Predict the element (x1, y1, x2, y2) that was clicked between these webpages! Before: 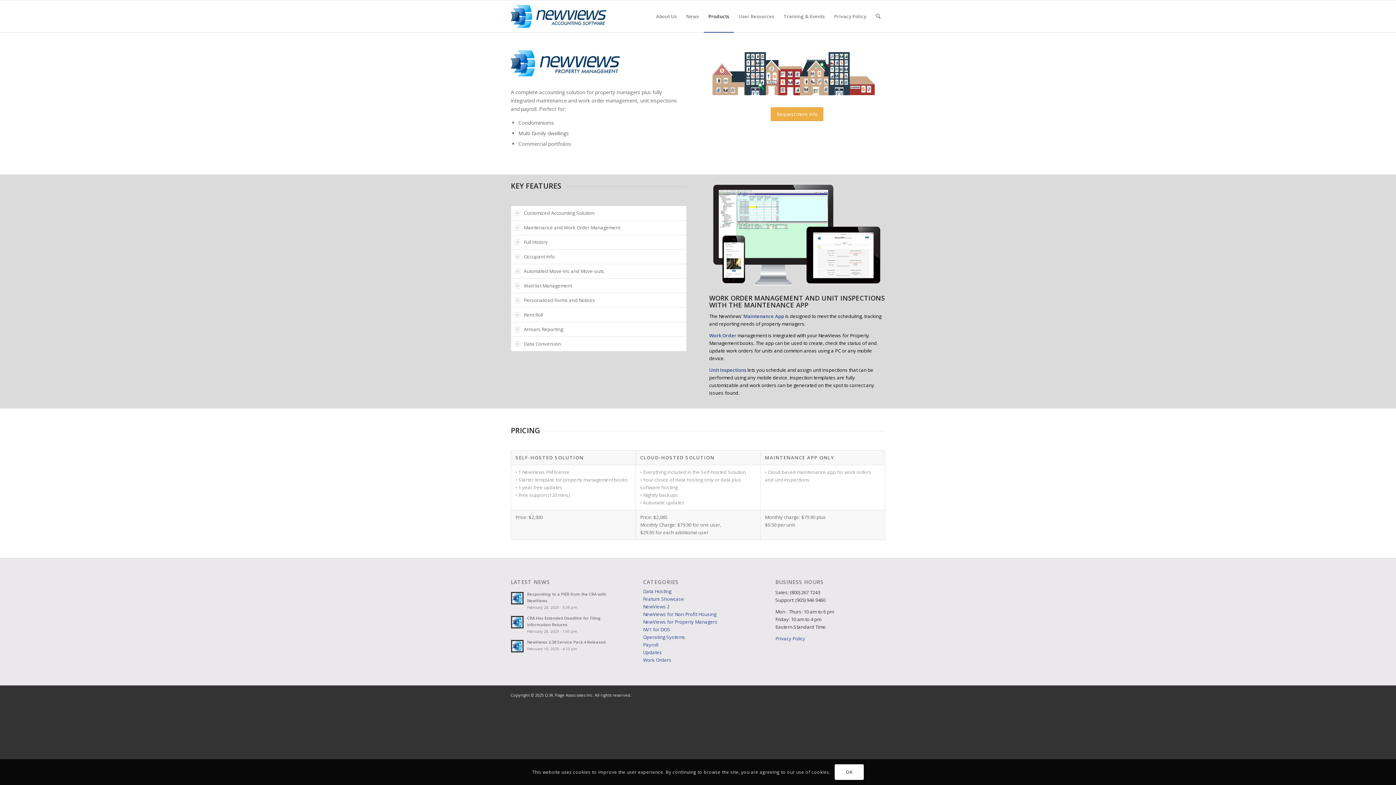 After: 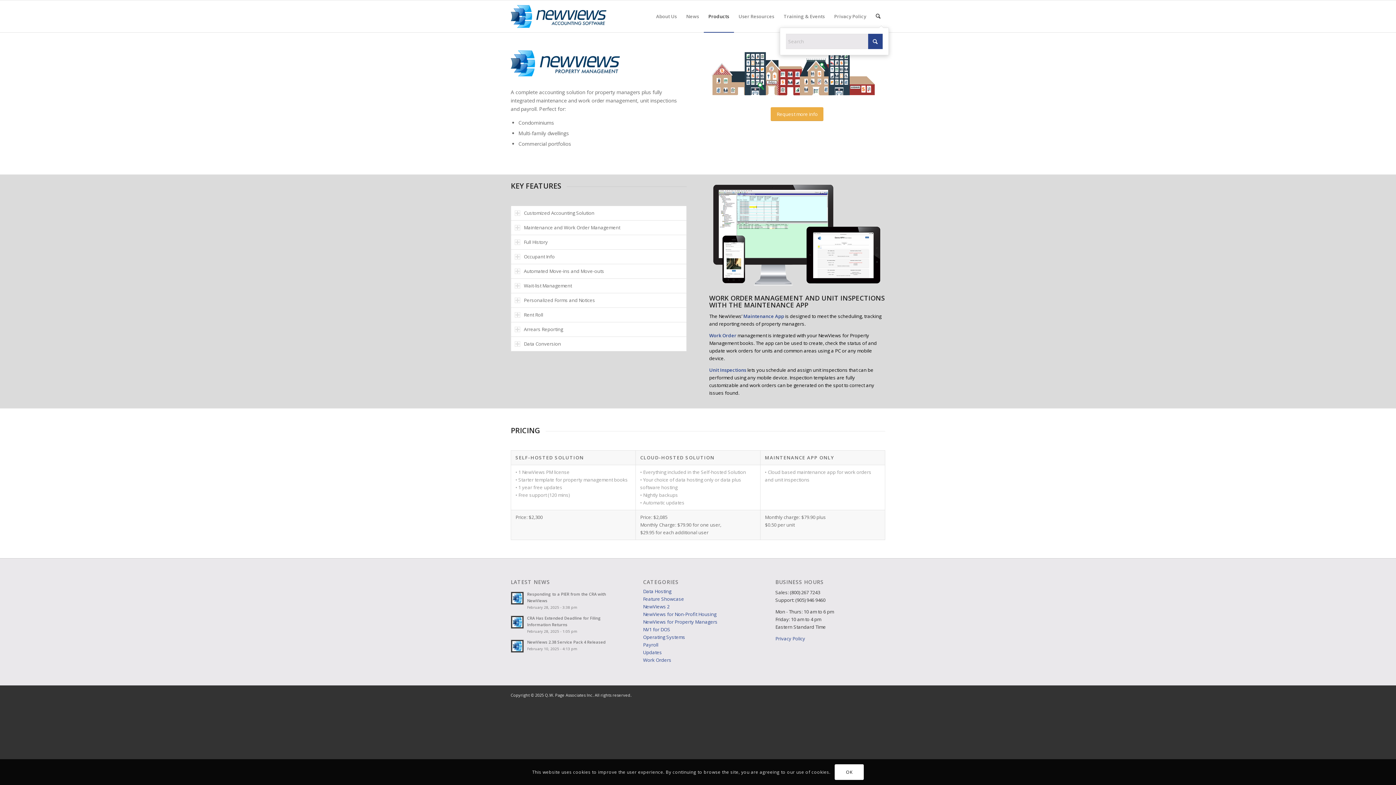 Action: label: Search bbox: (871, 0, 885, 32)